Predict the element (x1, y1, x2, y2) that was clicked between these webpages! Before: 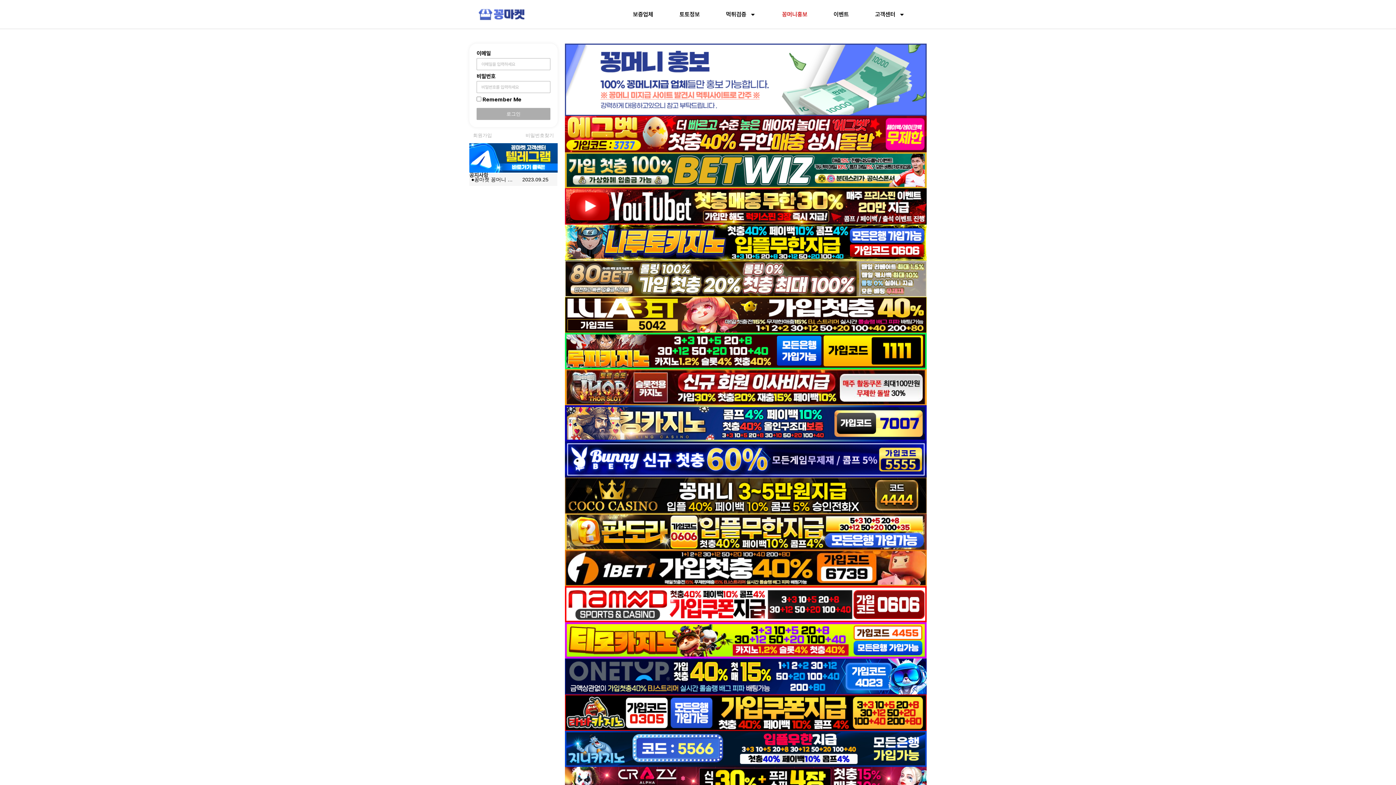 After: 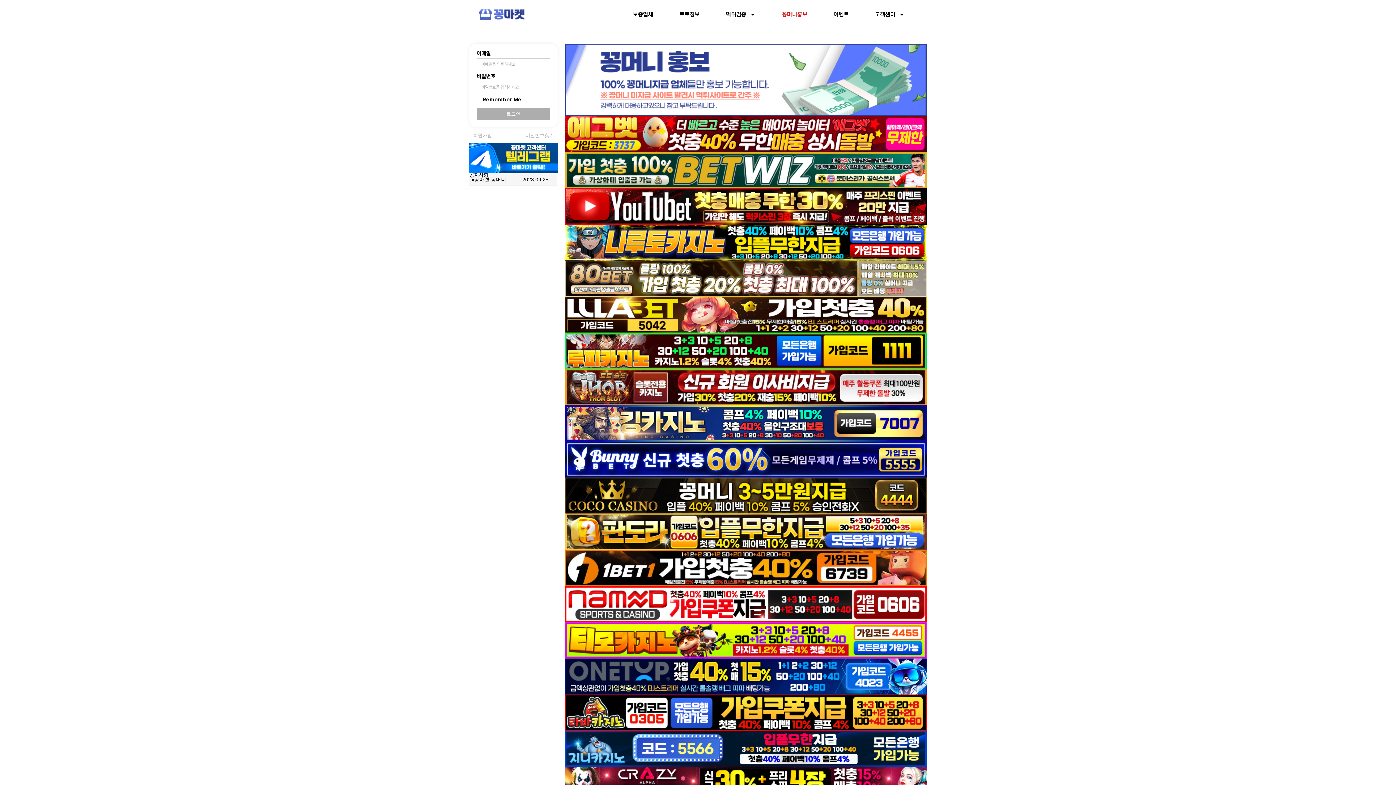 Action: bbox: (565, 514, 926, 550)